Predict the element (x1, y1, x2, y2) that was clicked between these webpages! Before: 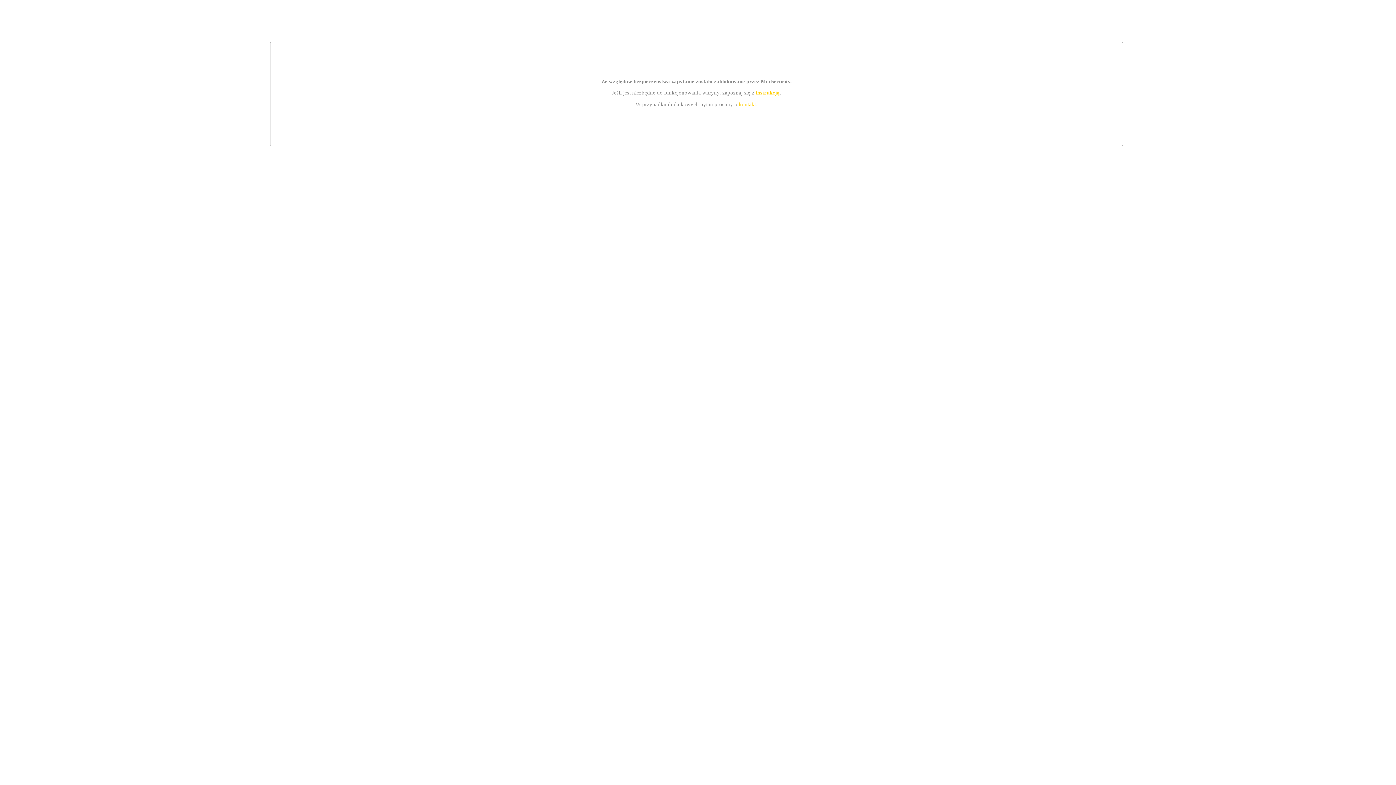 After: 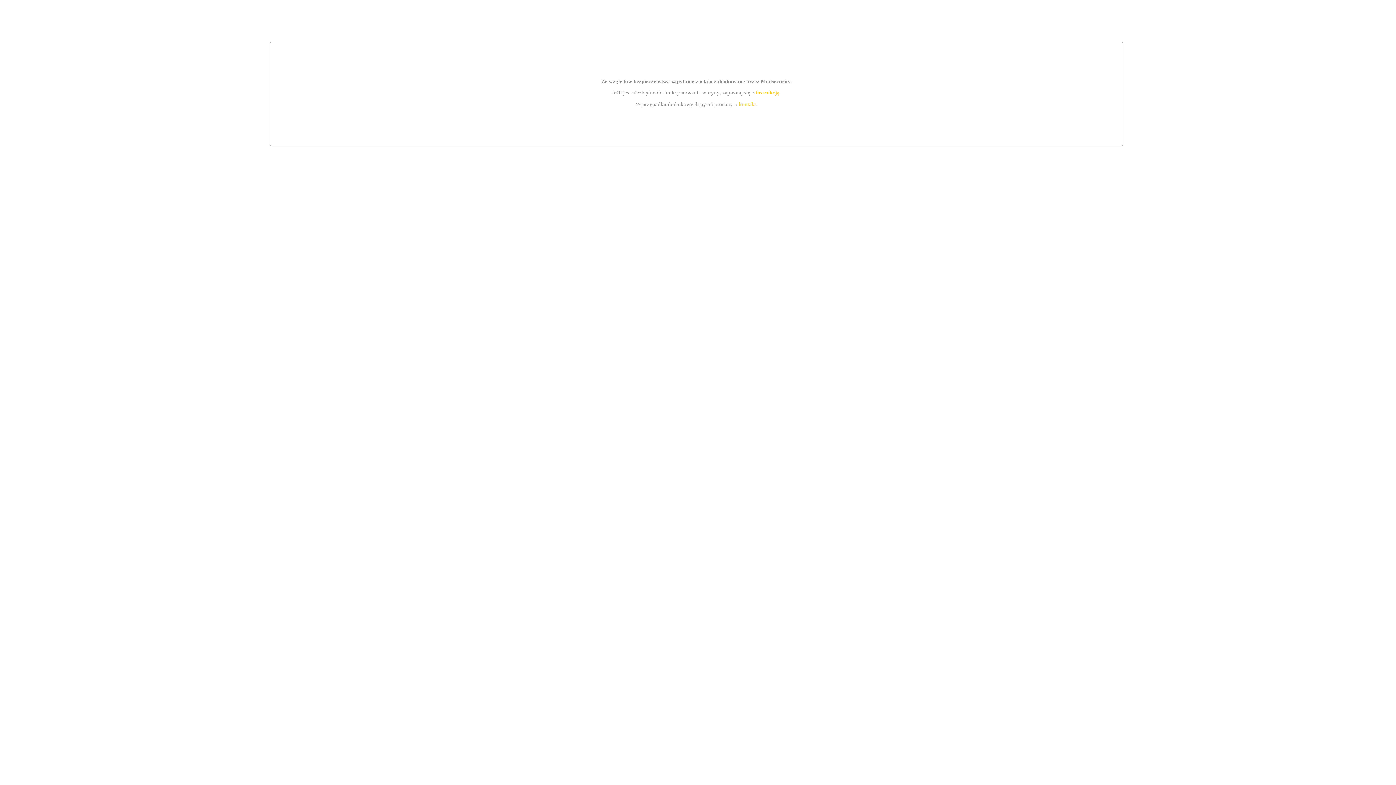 Action: bbox: (755, 89, 779, 95) label: instrukcją